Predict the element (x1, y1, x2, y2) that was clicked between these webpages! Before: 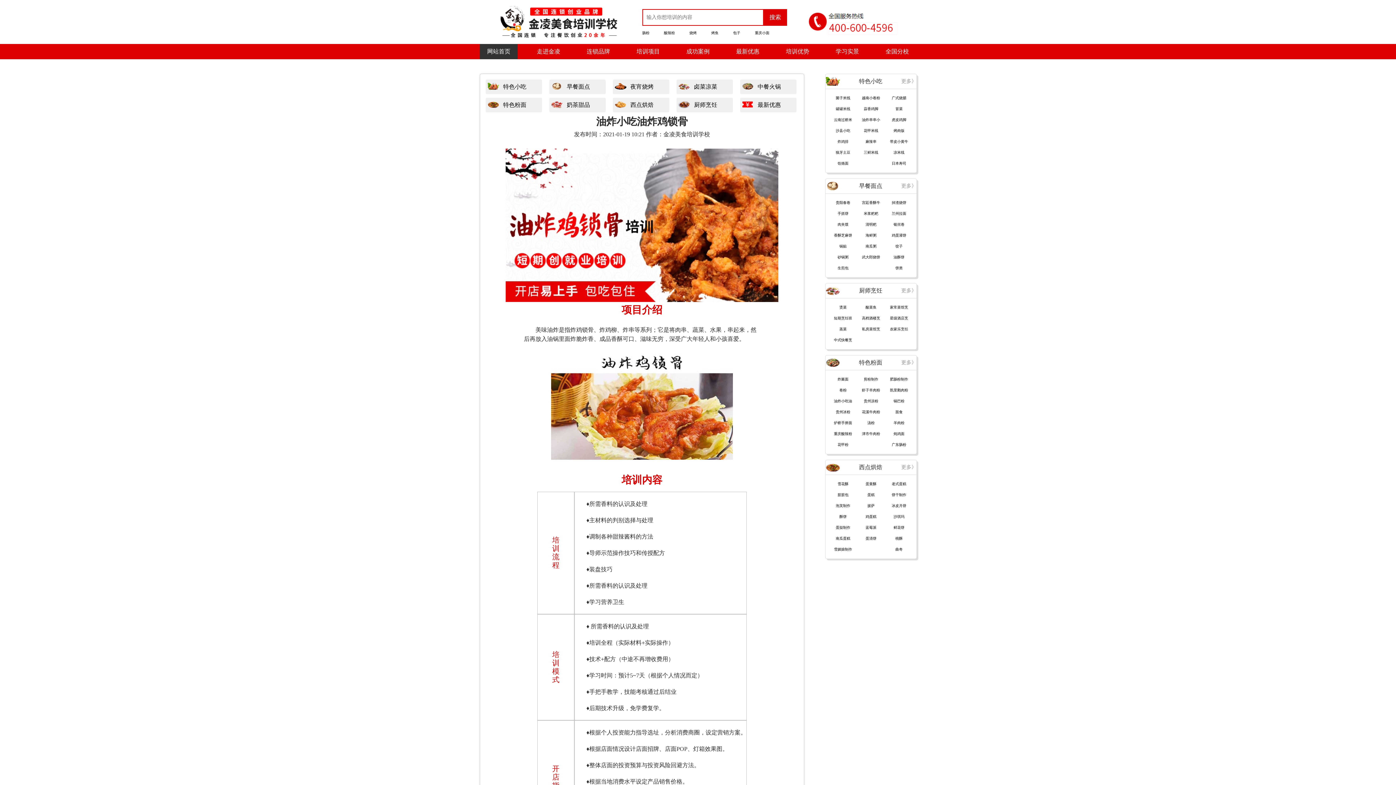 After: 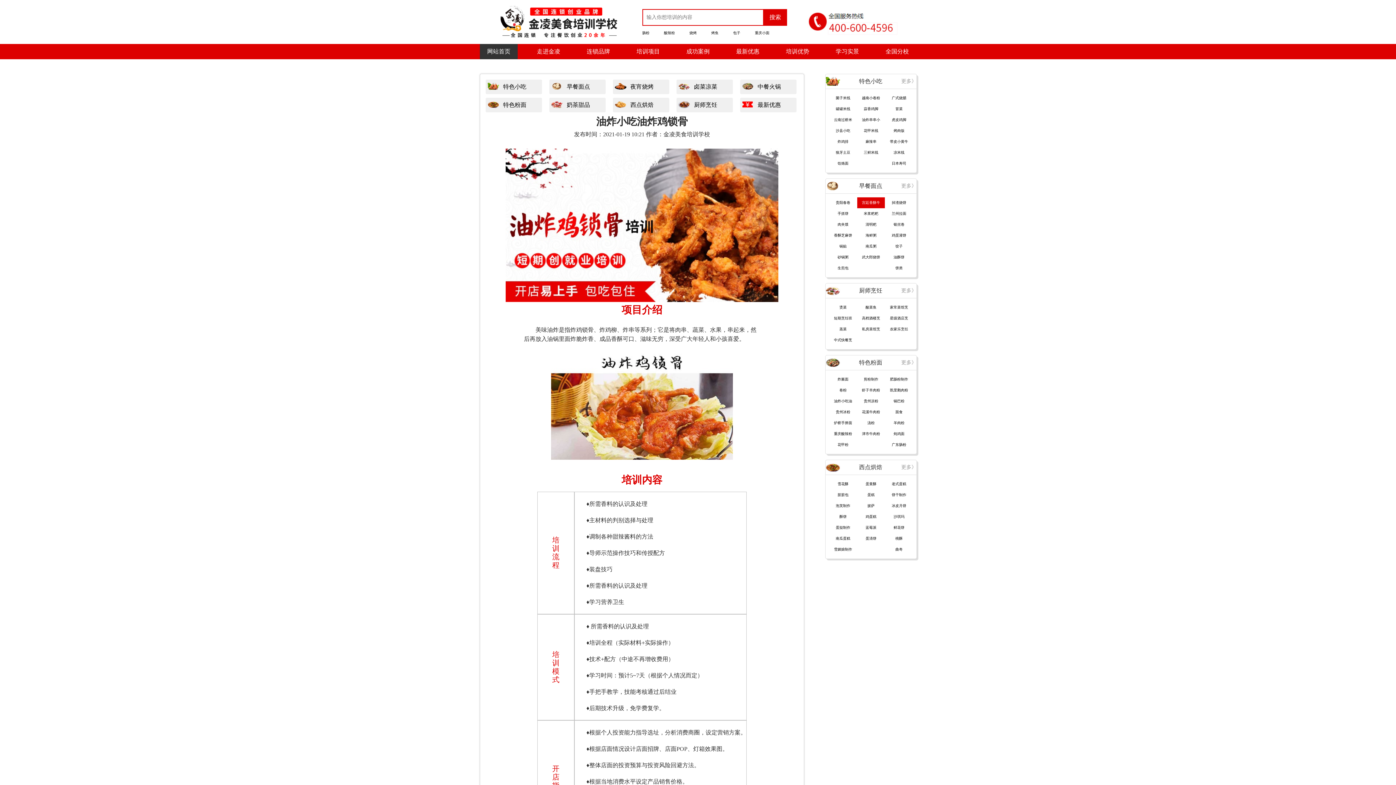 Action: bbox: (857, 197, 885, 208) label: 宫廷香酥牛